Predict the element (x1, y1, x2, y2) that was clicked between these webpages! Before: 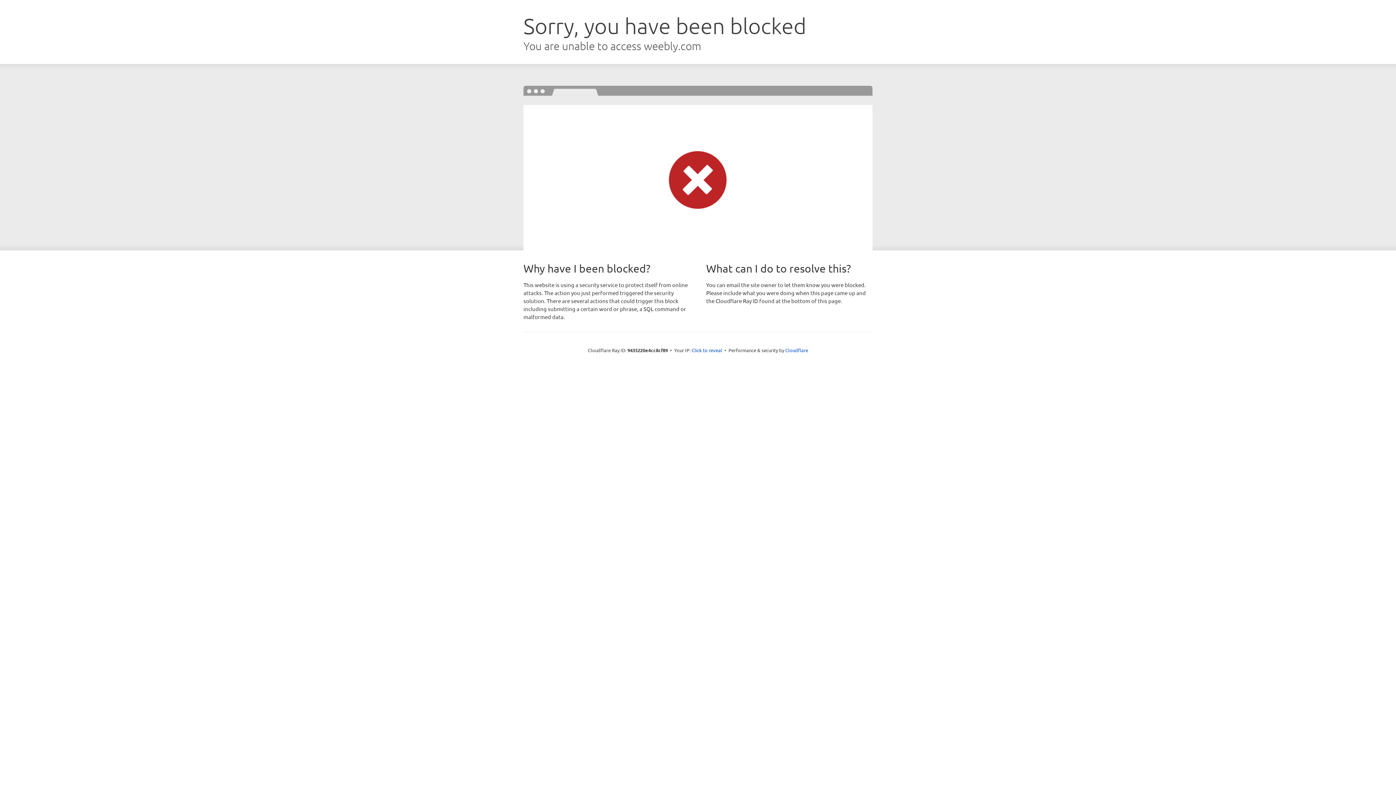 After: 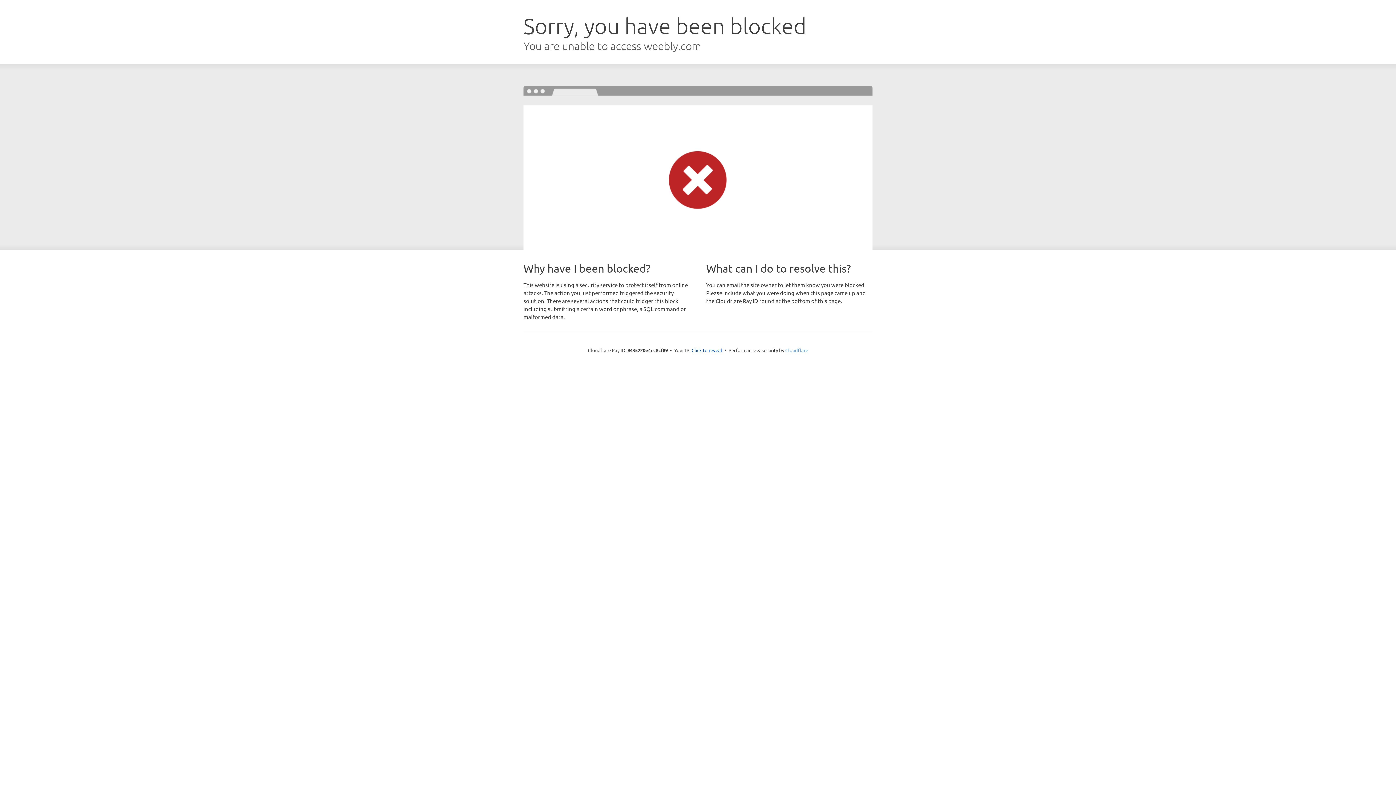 Action: label: Cloudflare bbox: (785, 347, 808, 353)